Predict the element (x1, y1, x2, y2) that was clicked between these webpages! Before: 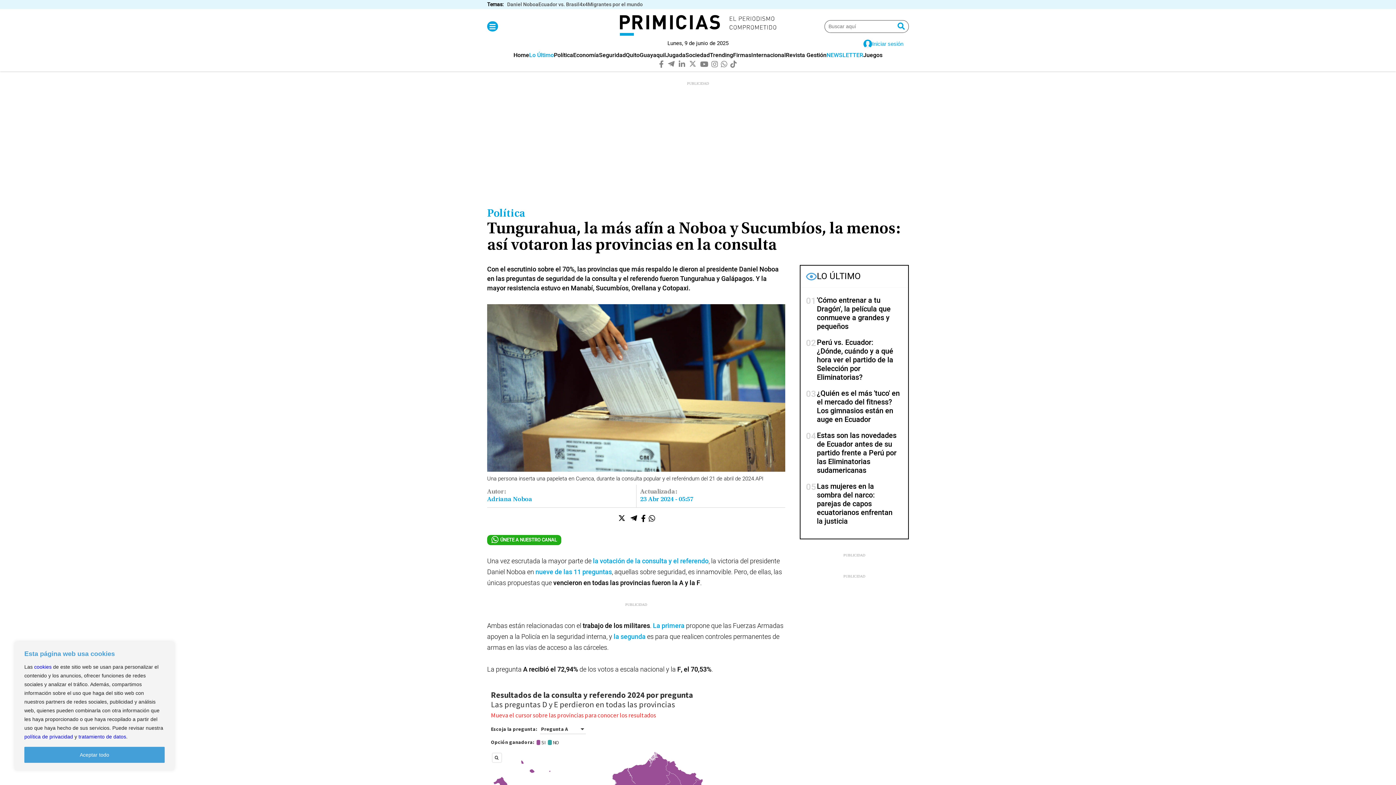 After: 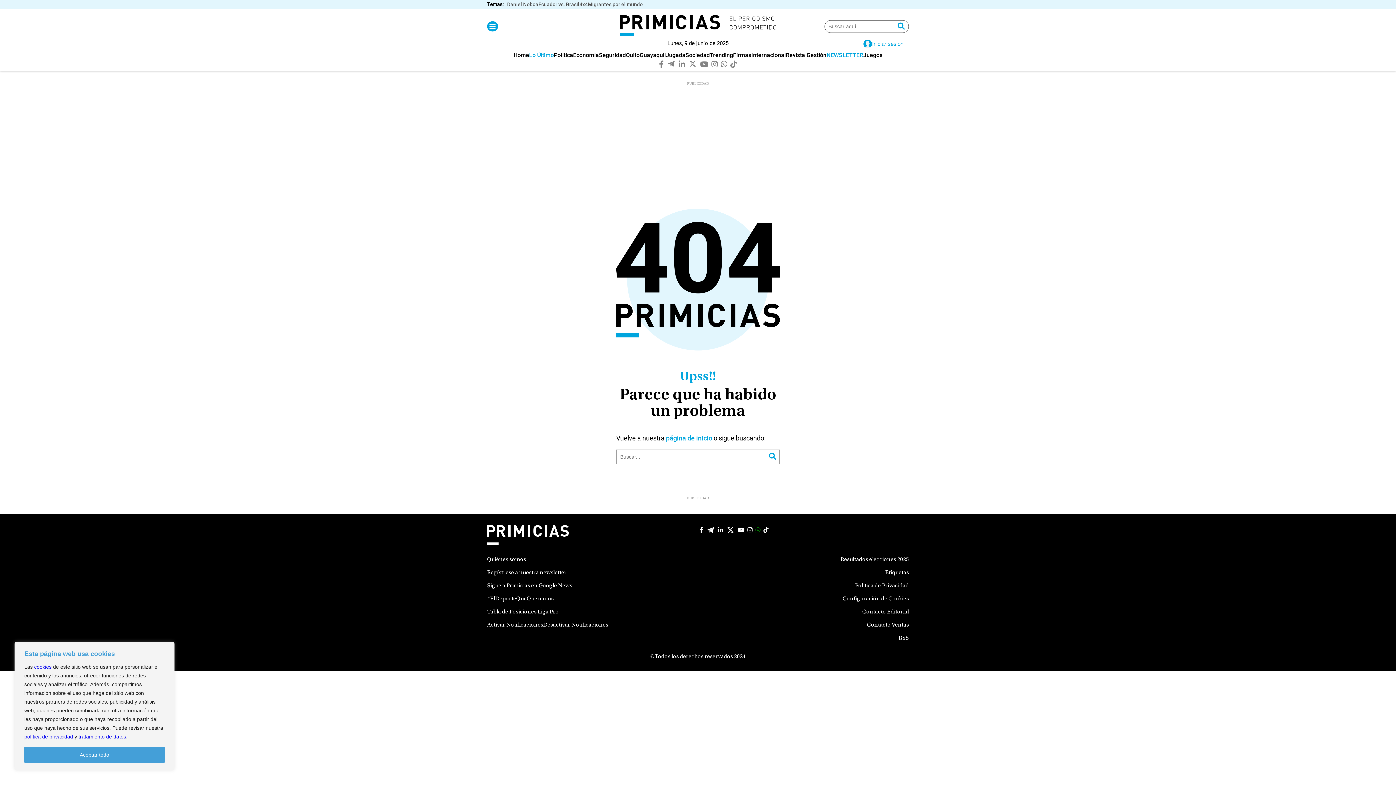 Action: bbox: (34, 664, 51, 670) label: cookies